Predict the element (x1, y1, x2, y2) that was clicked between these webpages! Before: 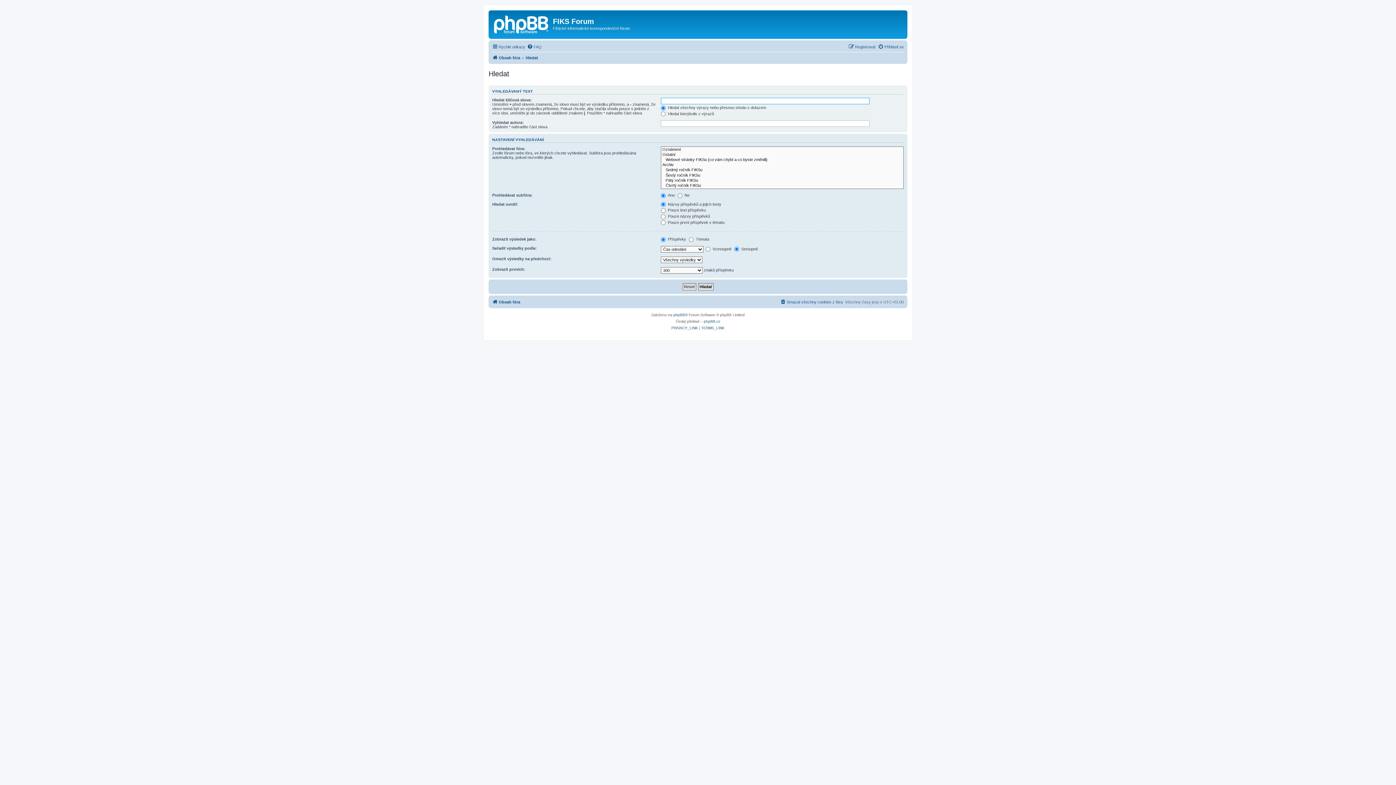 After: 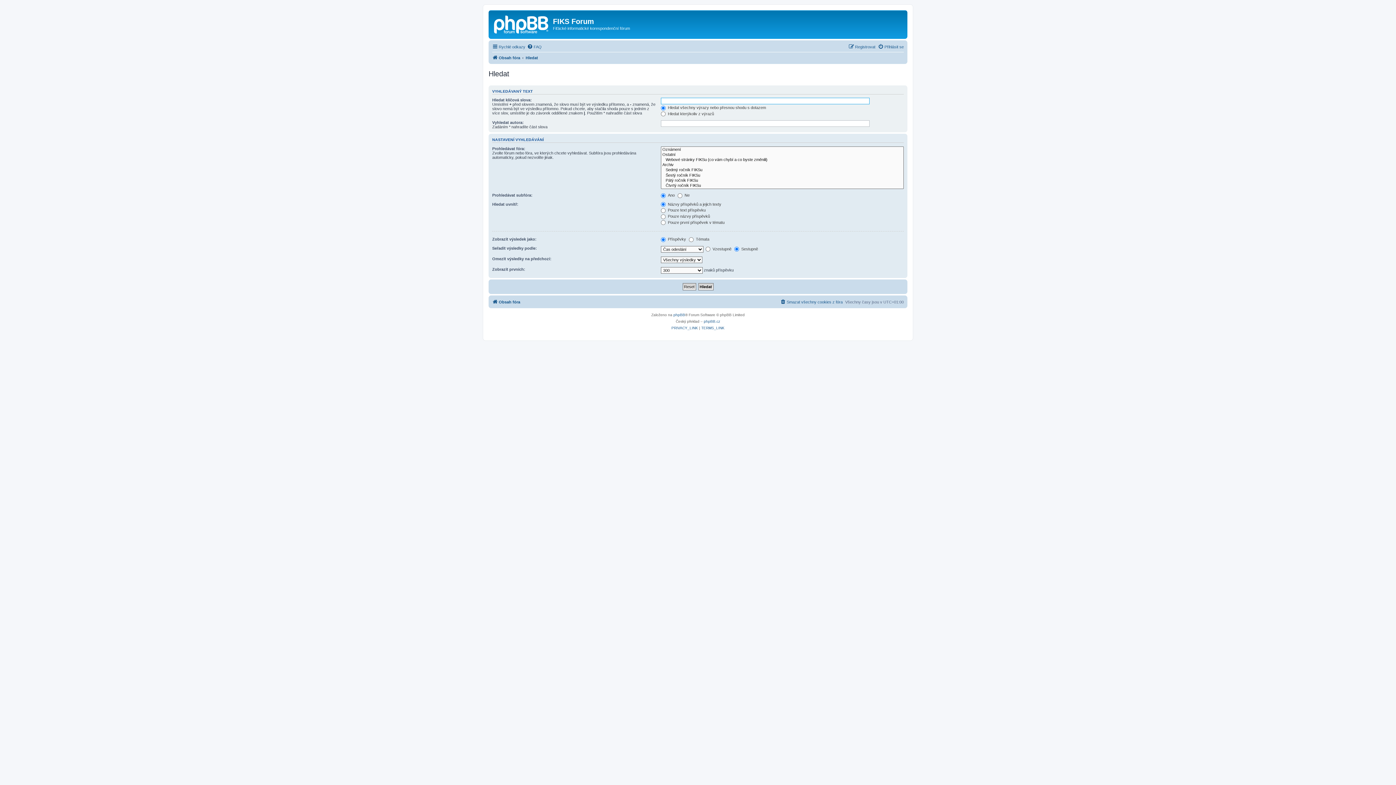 Action: bbox: (525, 53, 538, 62) label: Hledat